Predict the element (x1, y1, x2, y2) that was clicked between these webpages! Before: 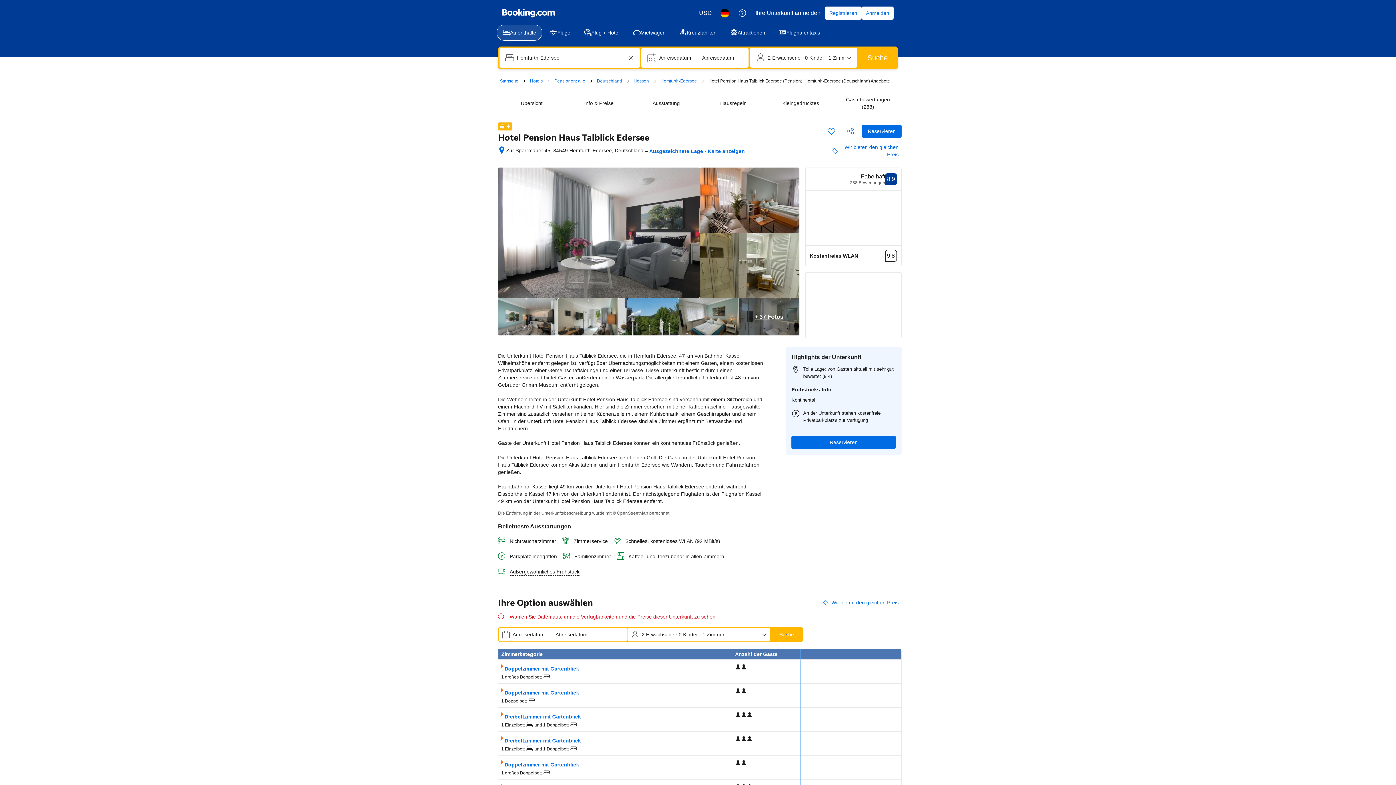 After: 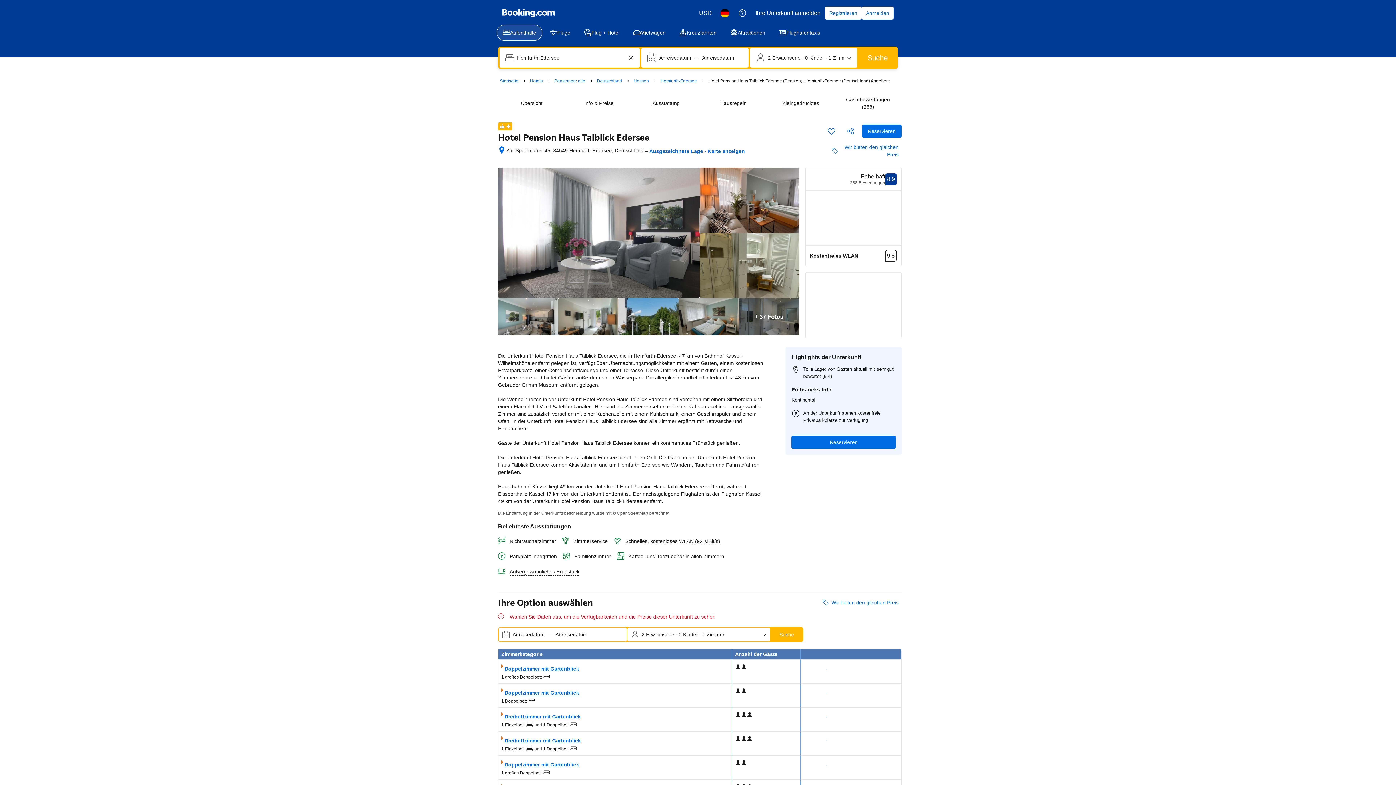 Action: bbox: (498, 167, 700, 298)